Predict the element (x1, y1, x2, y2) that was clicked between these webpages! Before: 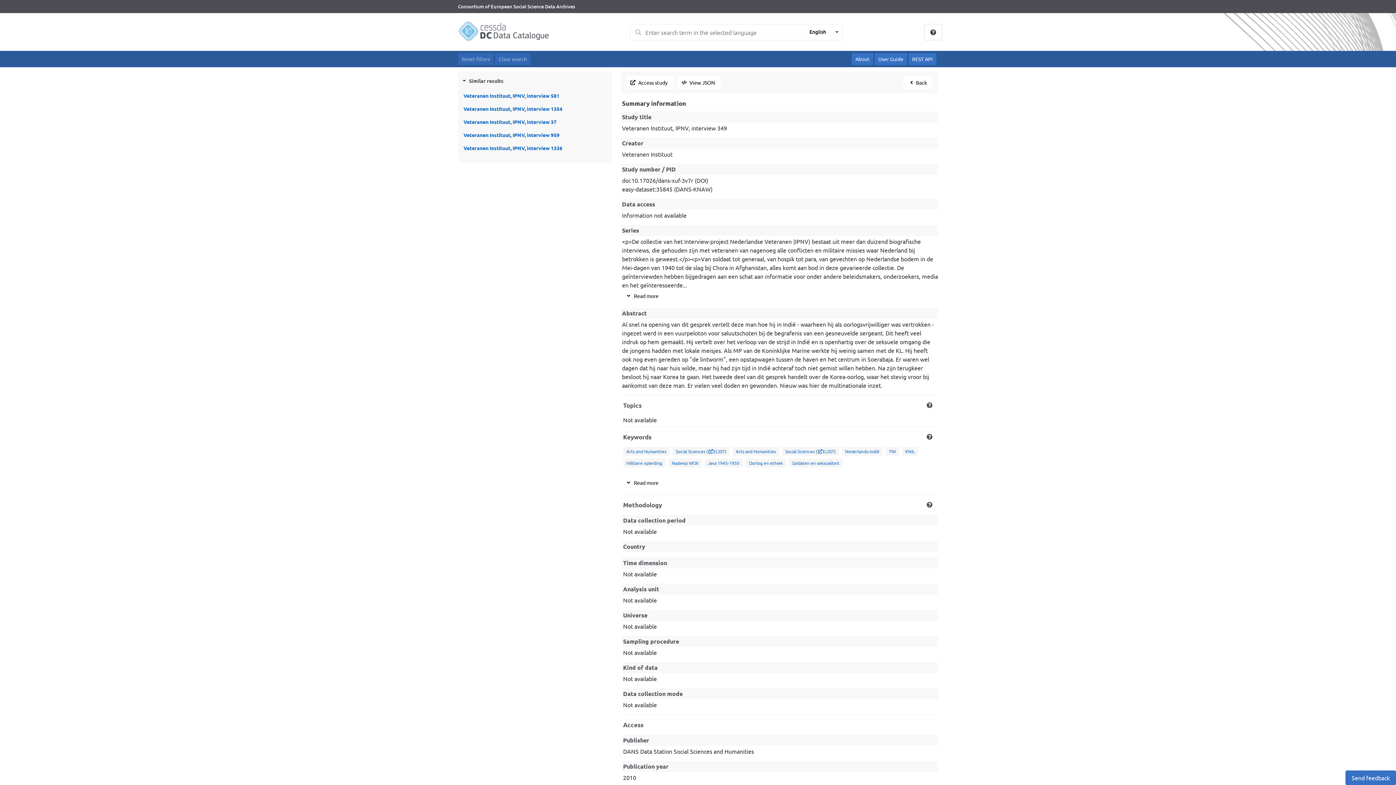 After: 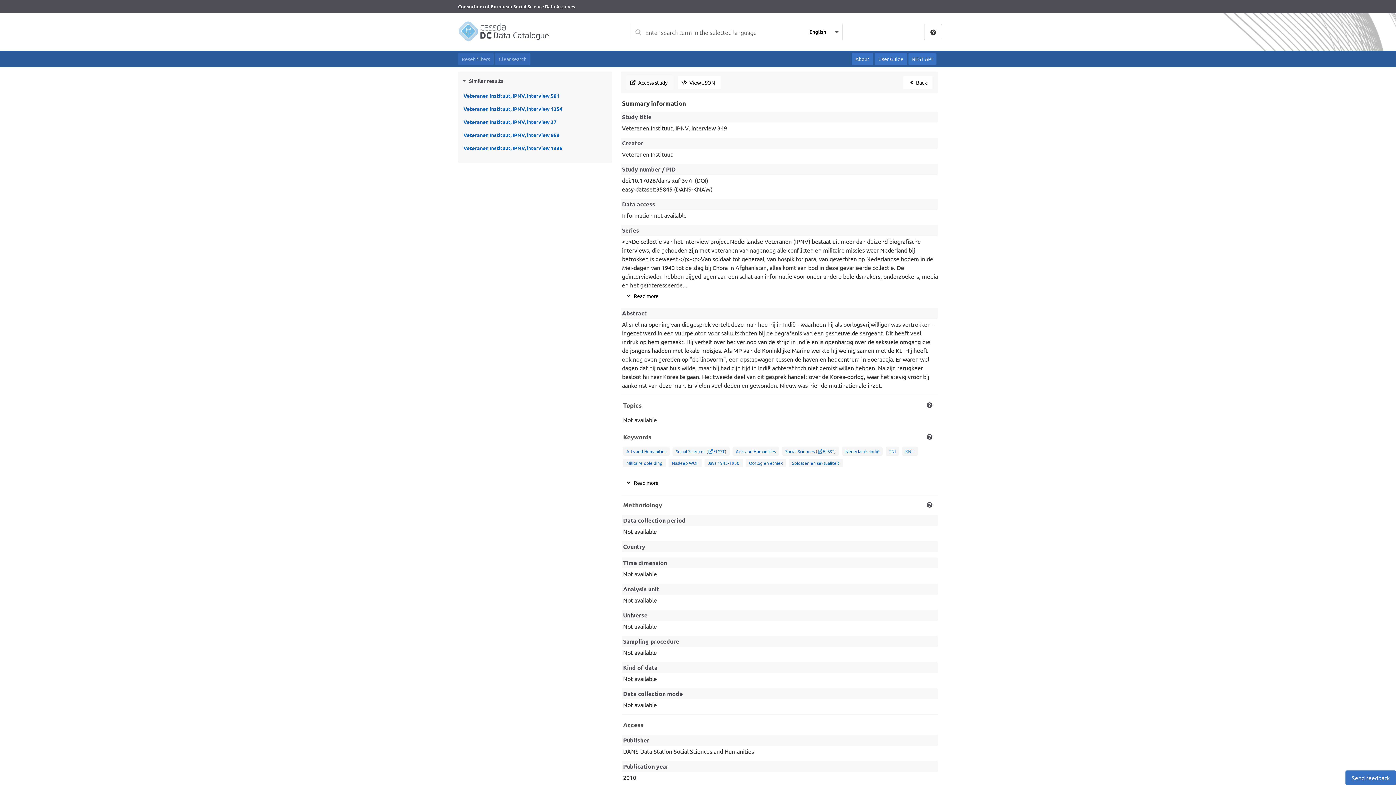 Action: bbox: (626, 76, 673, 89) label: Access study